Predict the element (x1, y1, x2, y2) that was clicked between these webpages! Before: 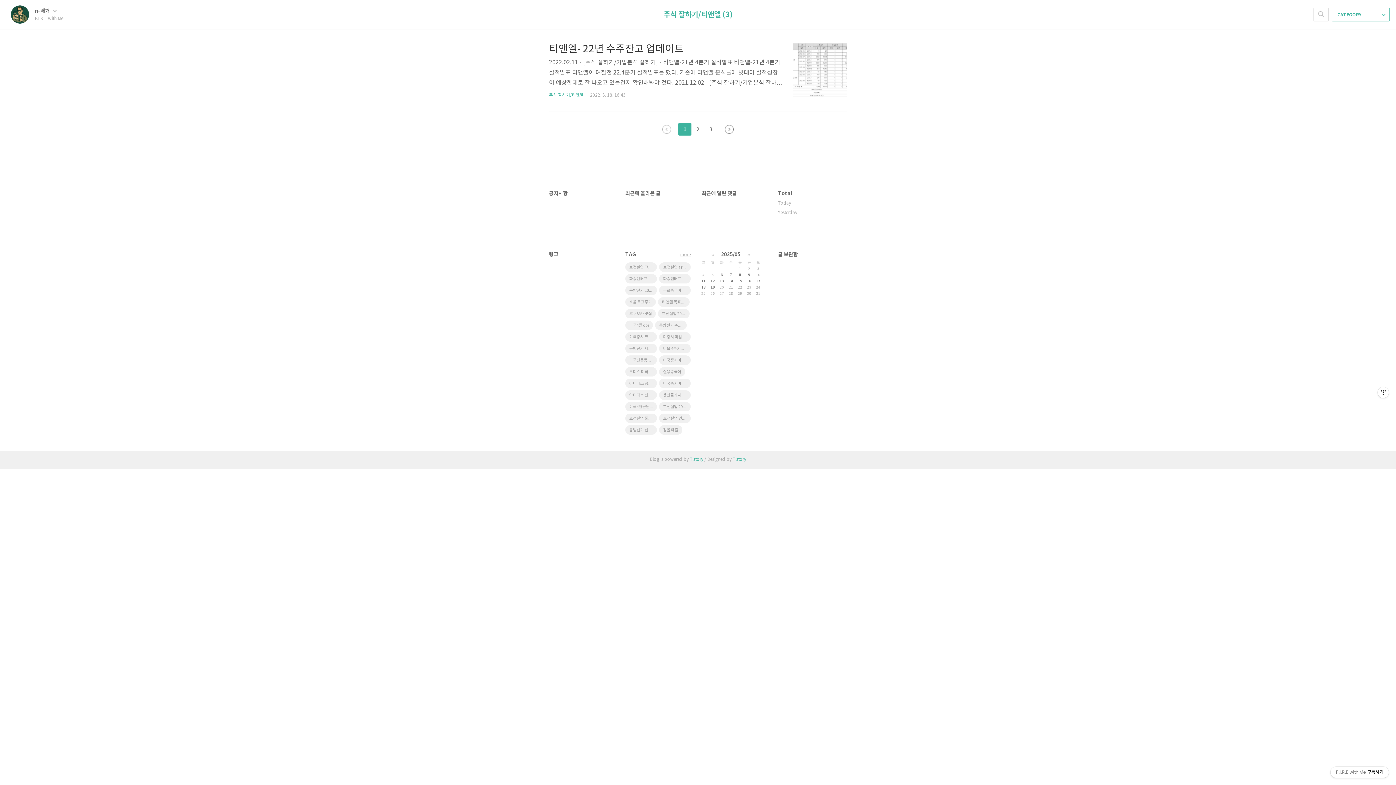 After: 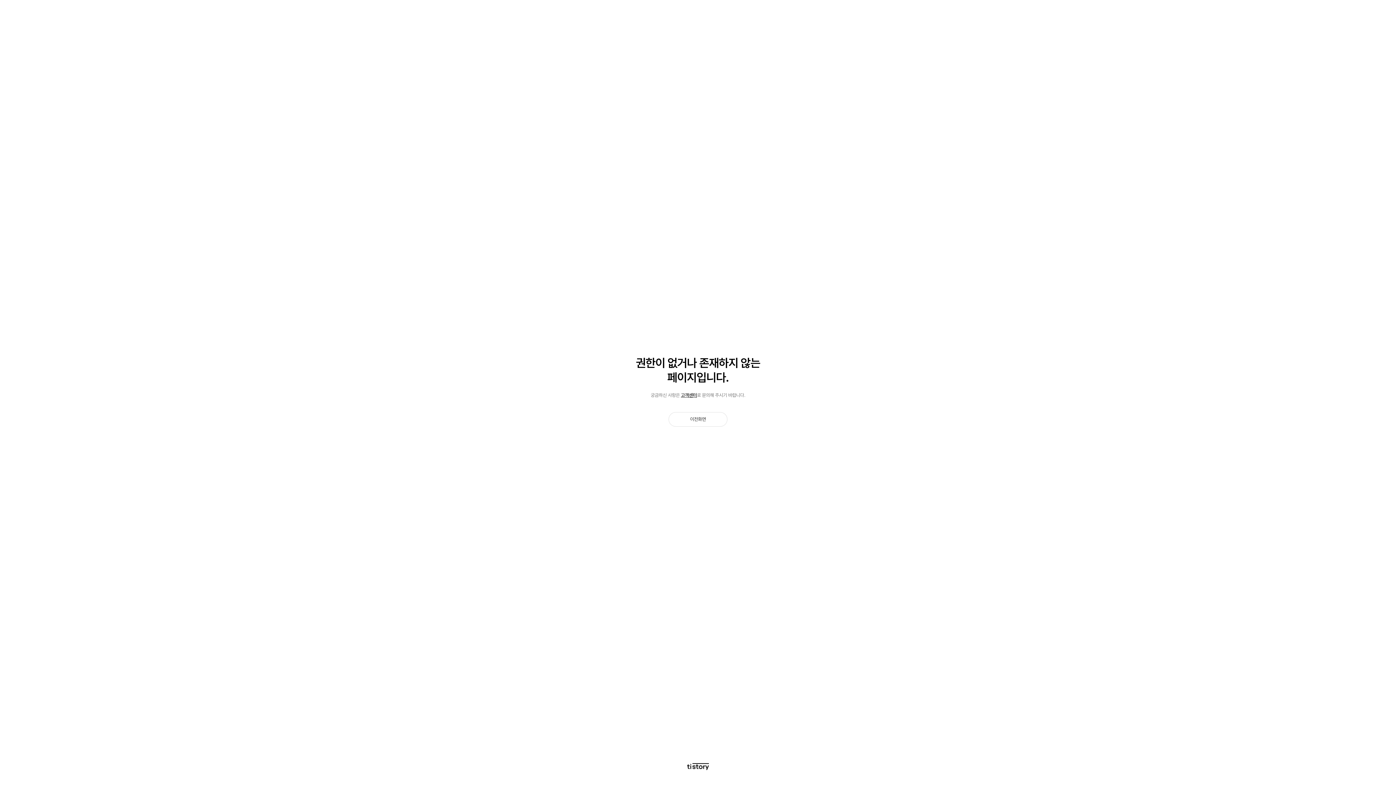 Action: label: 생산물가지수 ppi4월 bbox: (659, 390, 690, 400)